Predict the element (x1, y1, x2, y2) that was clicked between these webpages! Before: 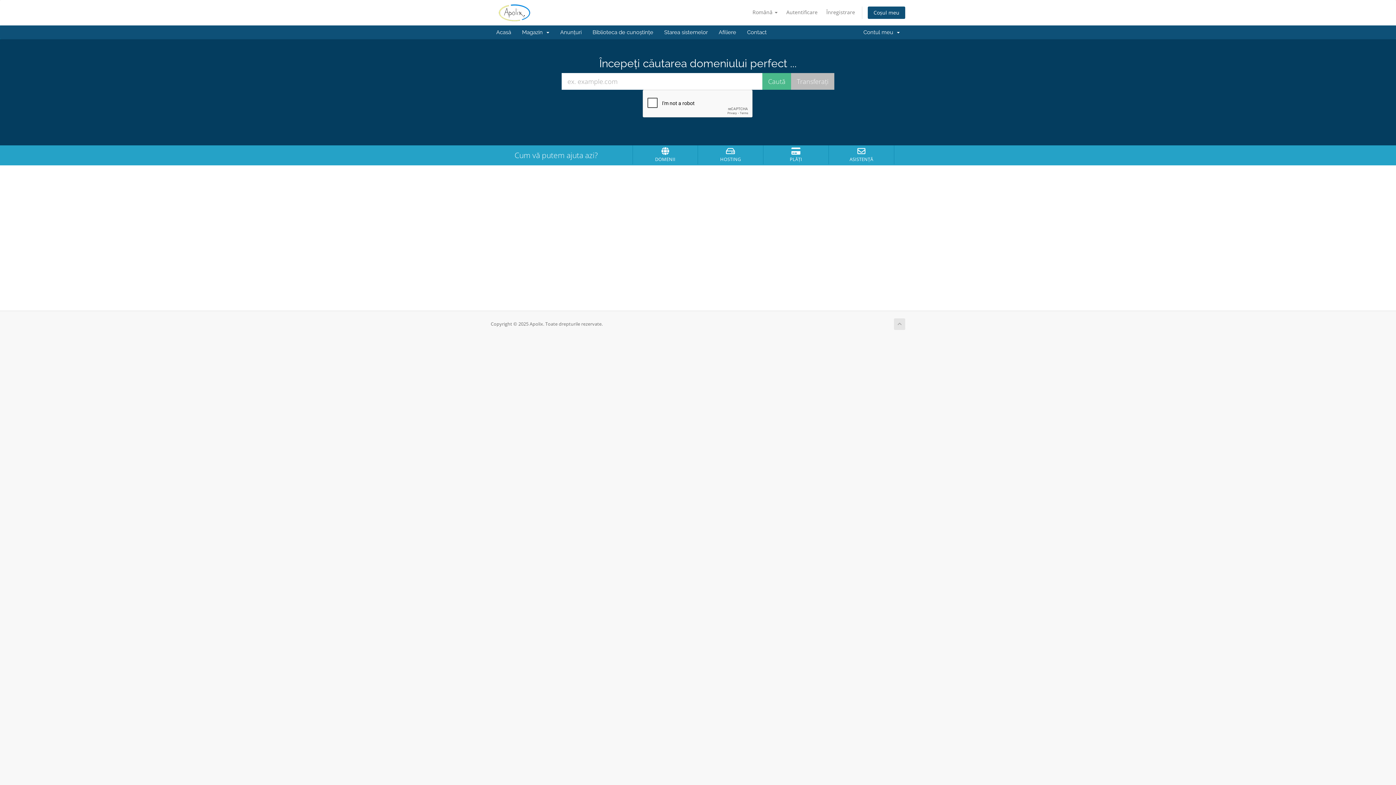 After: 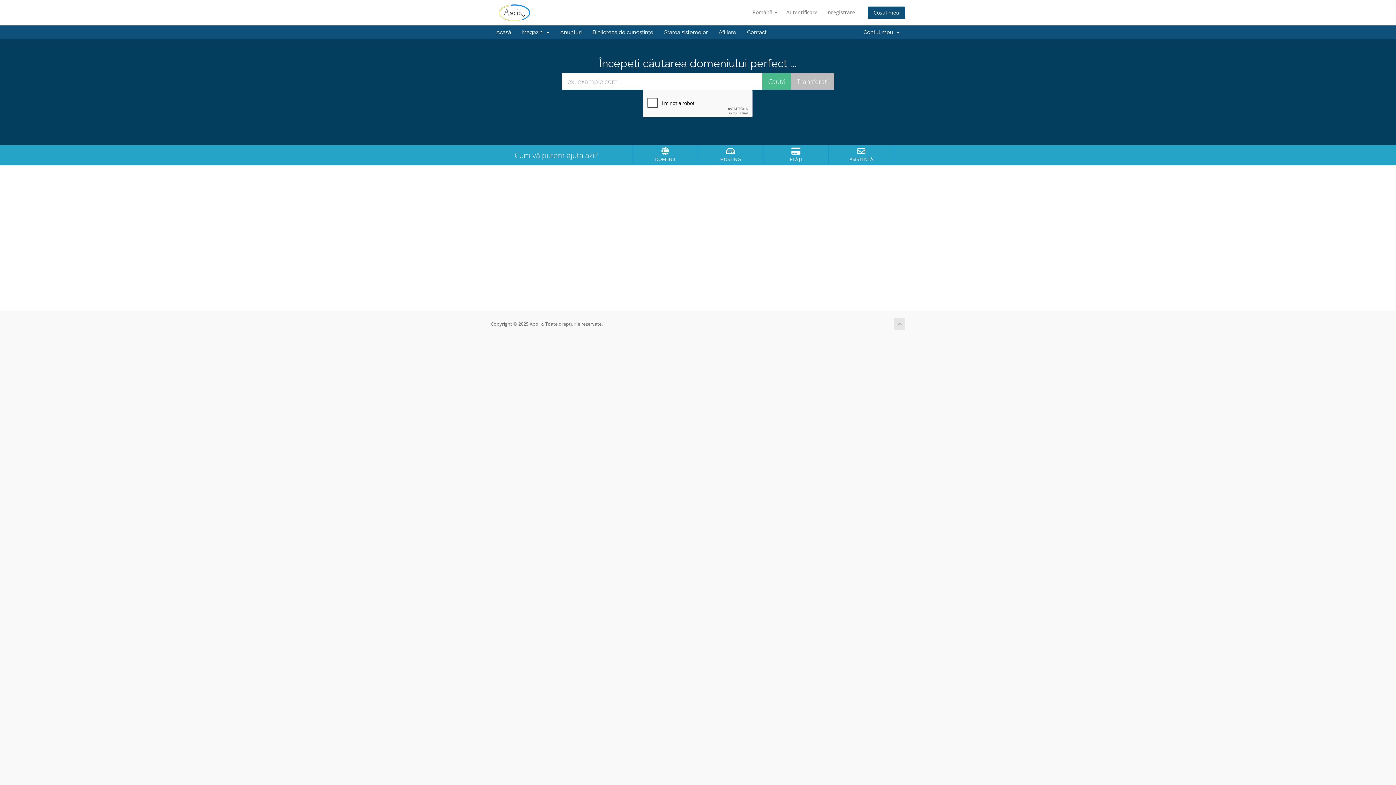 Action: bbox: (490, 8, 553, 15)